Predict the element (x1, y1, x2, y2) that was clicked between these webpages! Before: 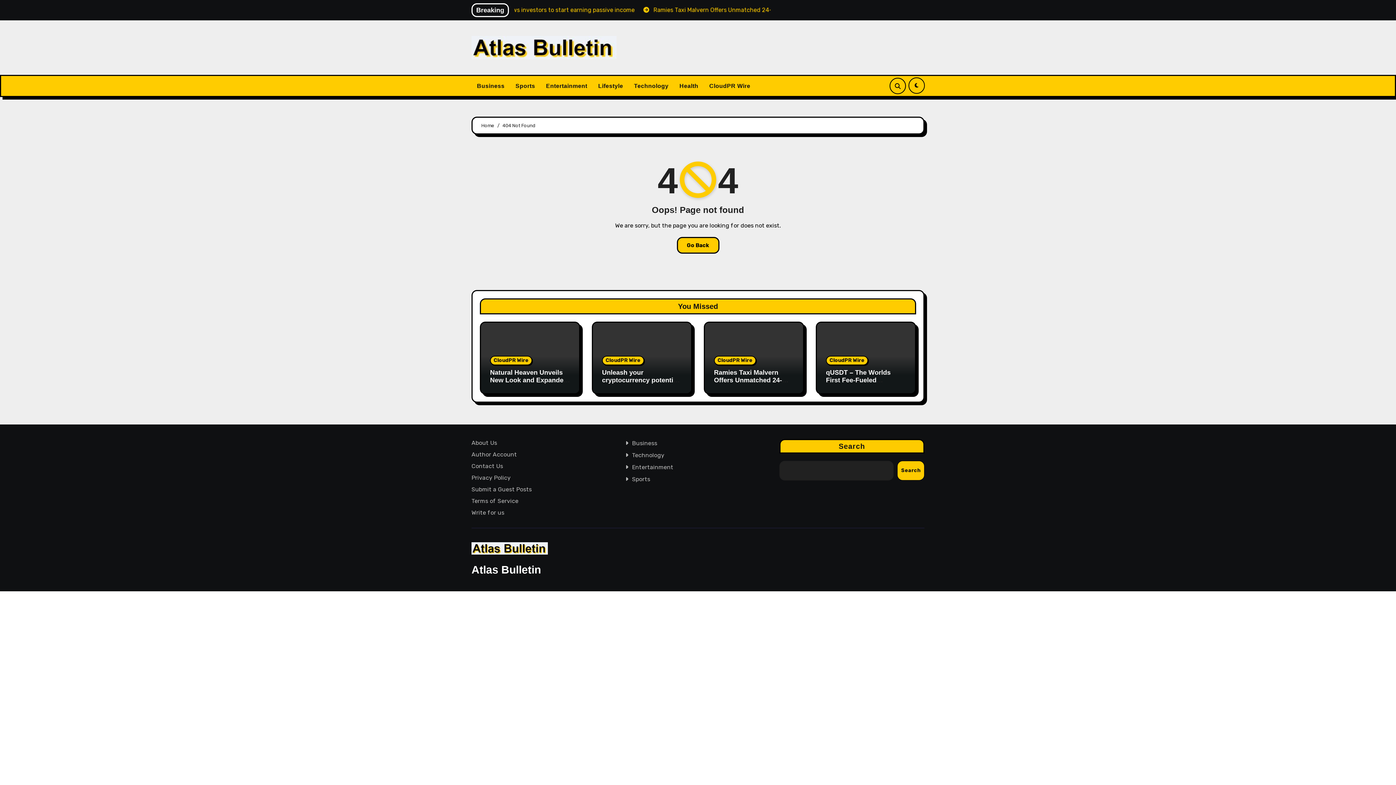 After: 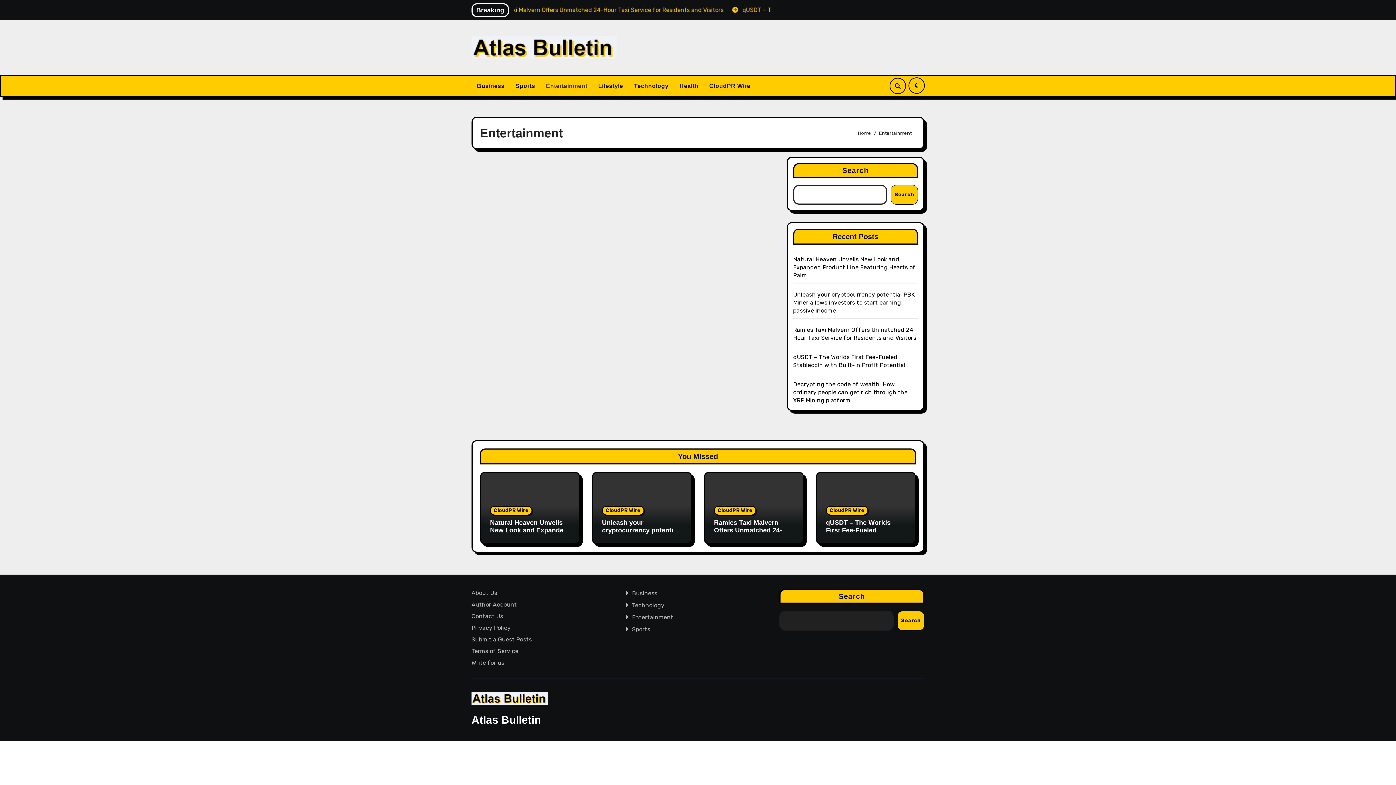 Action: bbox: (540, 76, 592, 95) label: Entertainment